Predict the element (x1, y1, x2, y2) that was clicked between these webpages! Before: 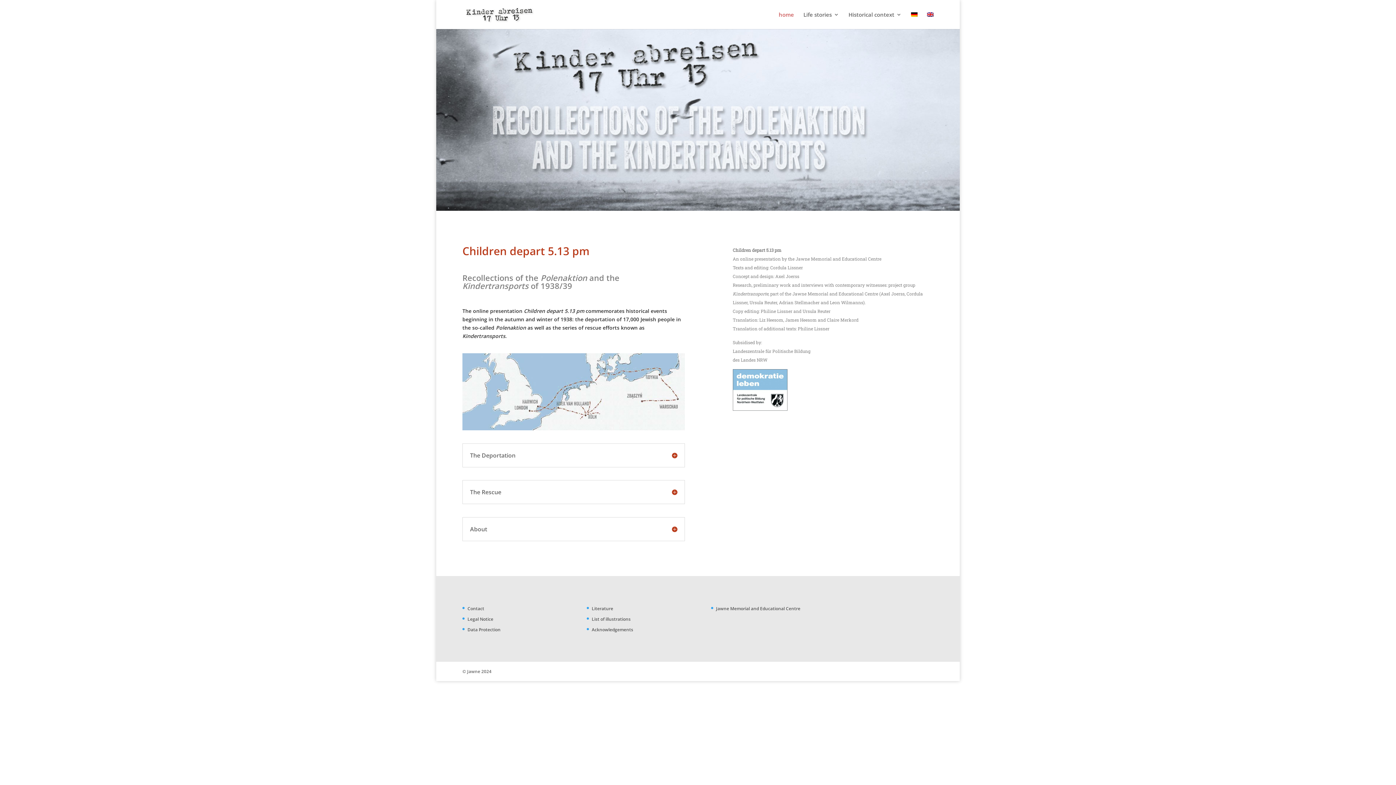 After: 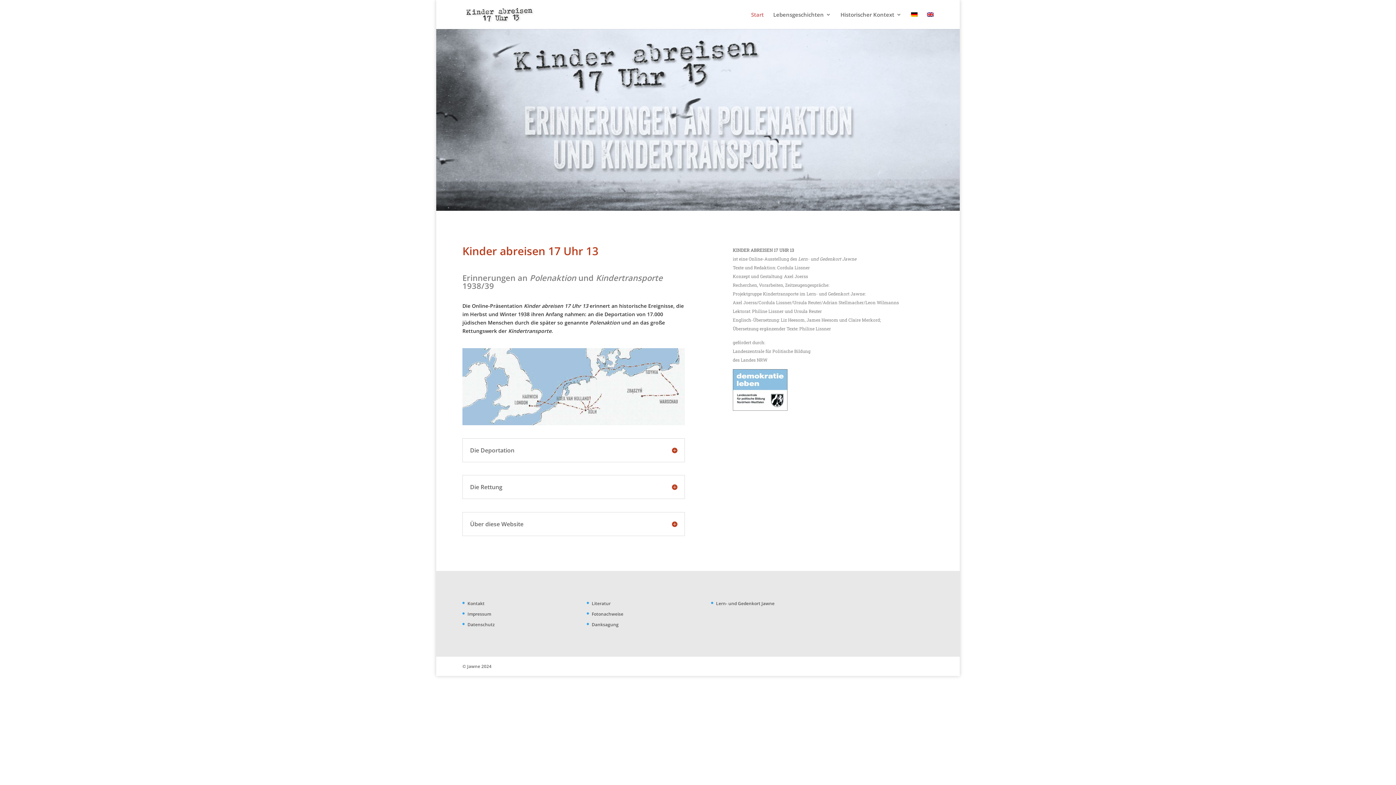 Action: bbox: (911, 12, 917, 29)